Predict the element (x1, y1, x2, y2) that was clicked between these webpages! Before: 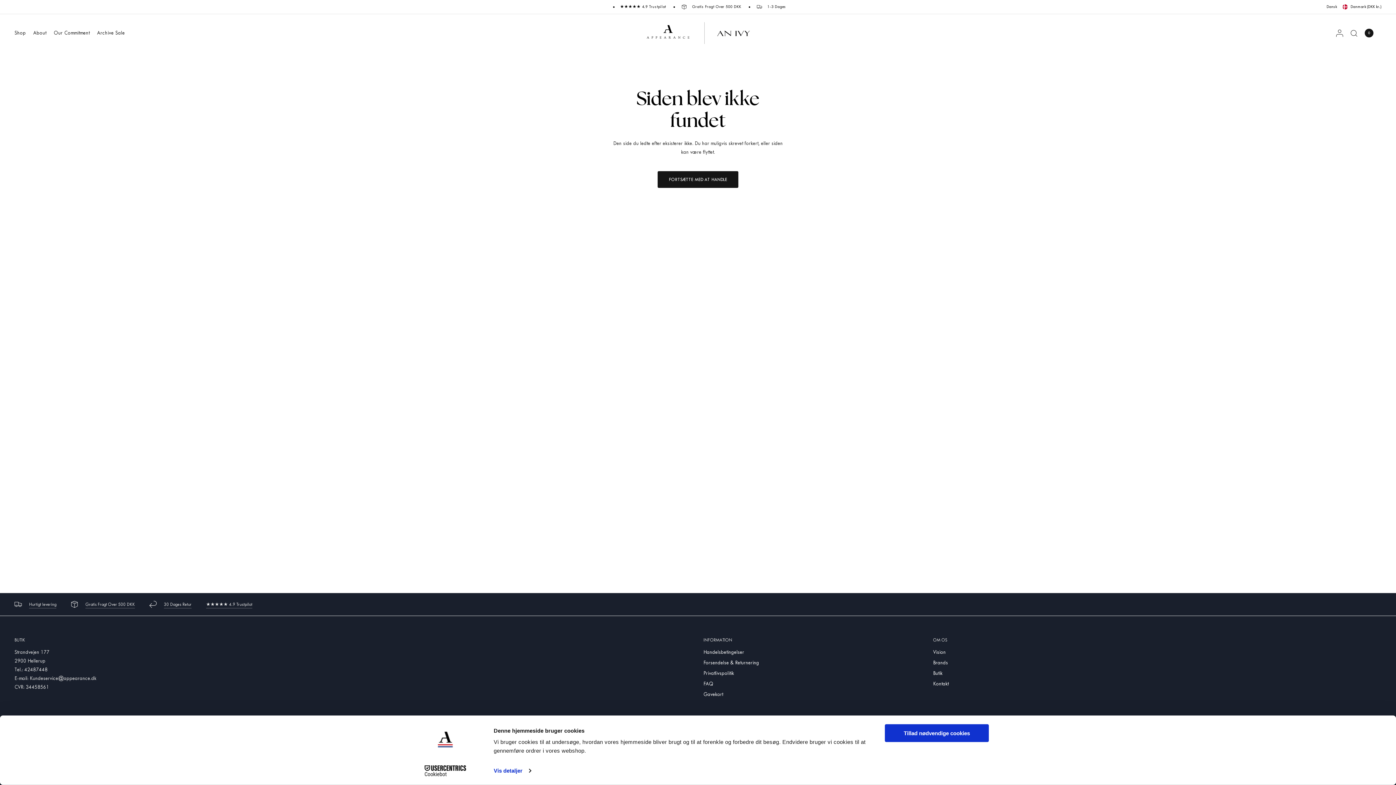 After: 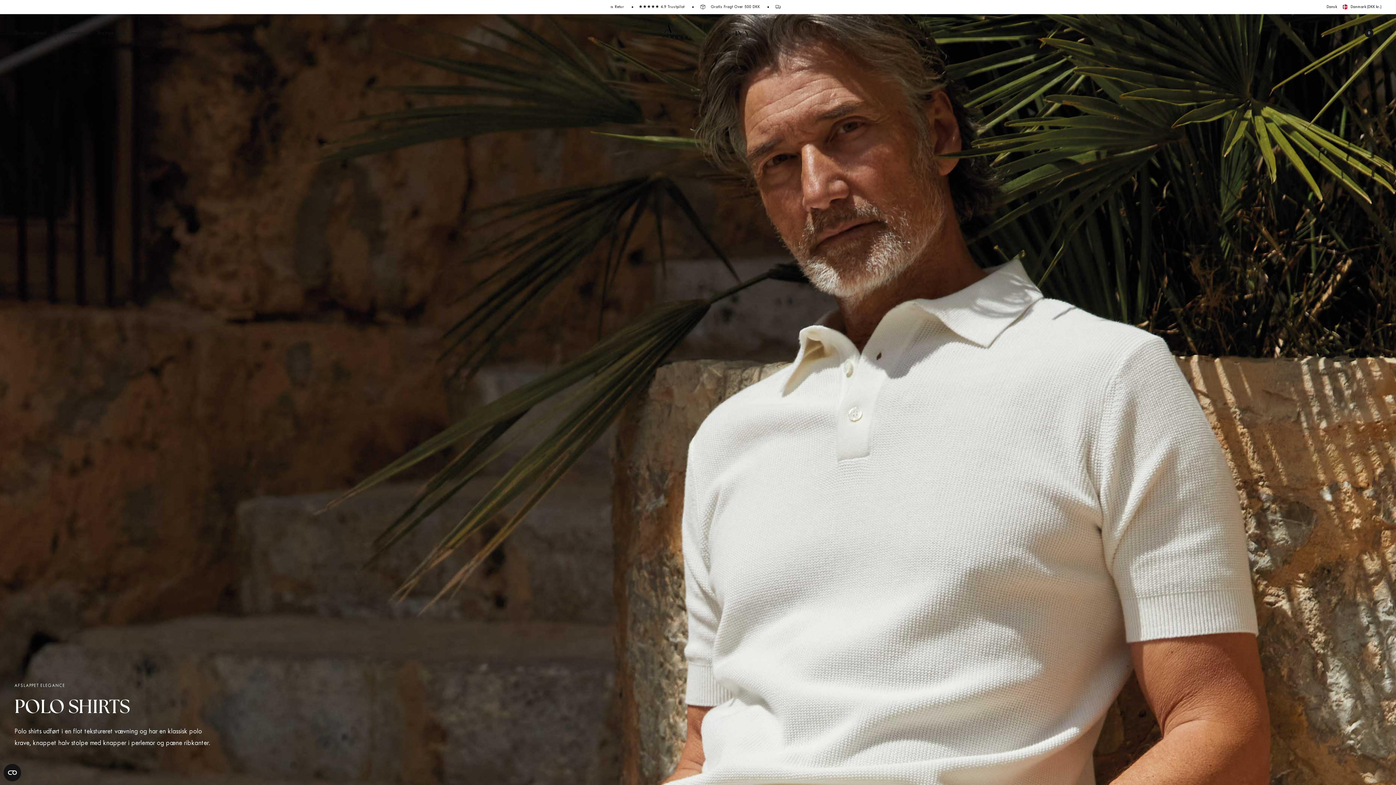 Action: bbox: (20, 81, 89, 92) label: Polo Shirts